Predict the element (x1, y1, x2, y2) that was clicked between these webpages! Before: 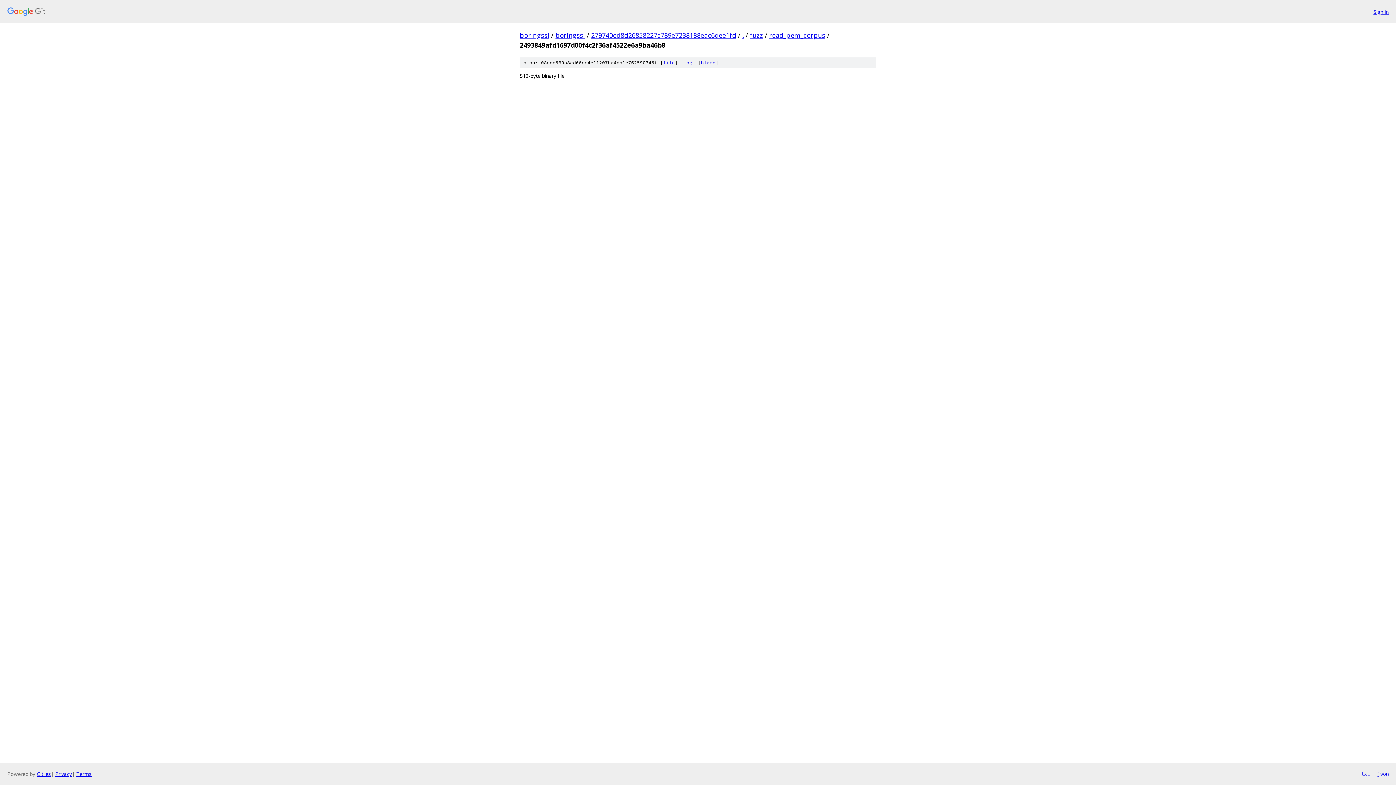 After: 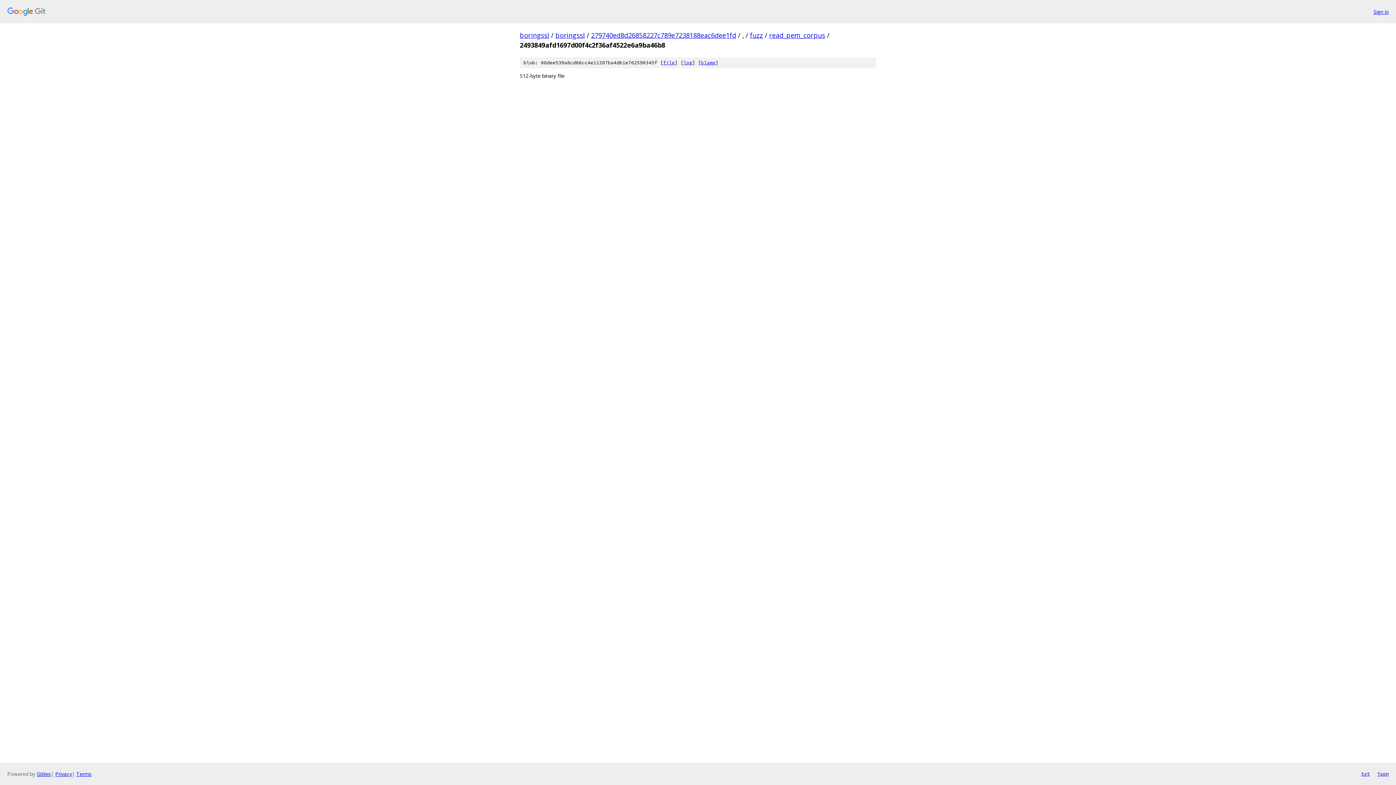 Action: label: txt bbox: (1361, 770, 1370, 778)